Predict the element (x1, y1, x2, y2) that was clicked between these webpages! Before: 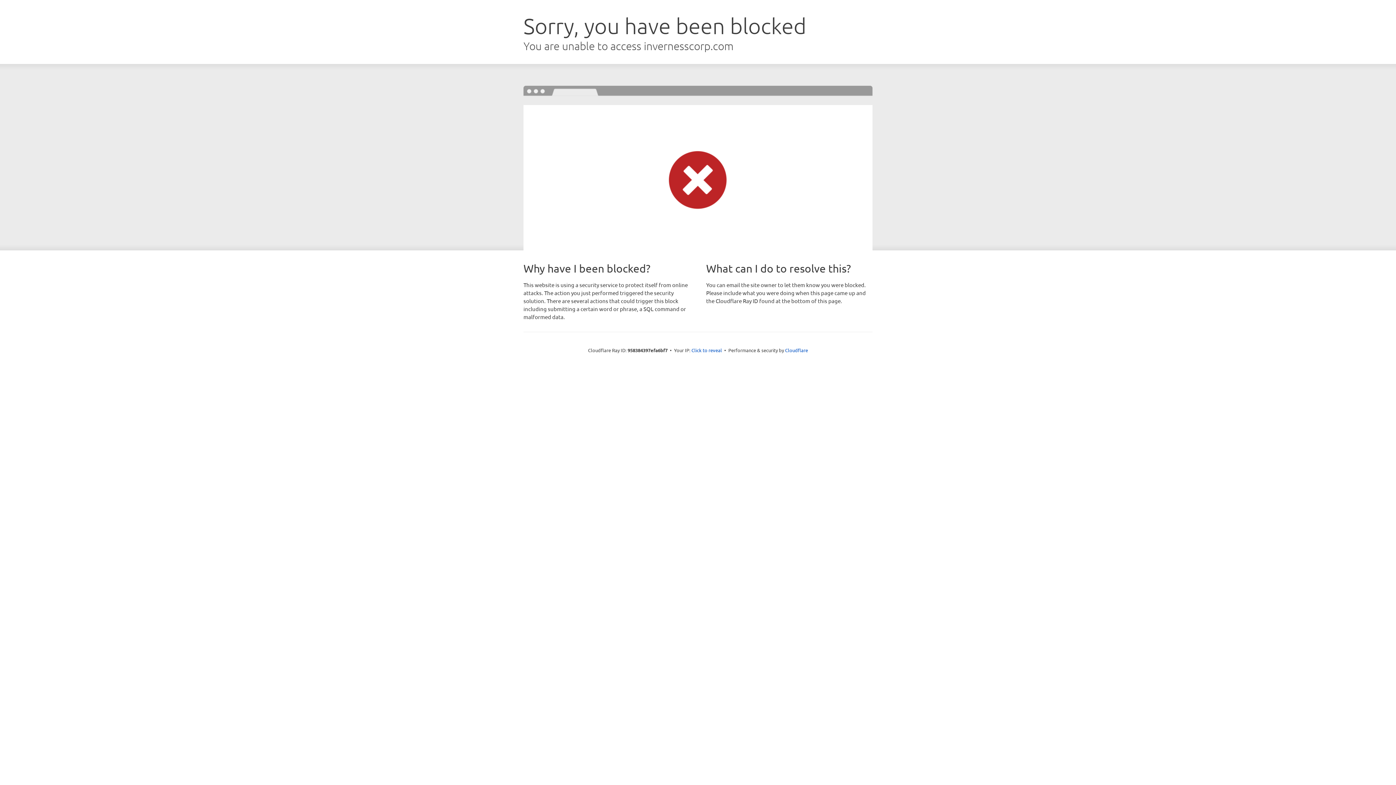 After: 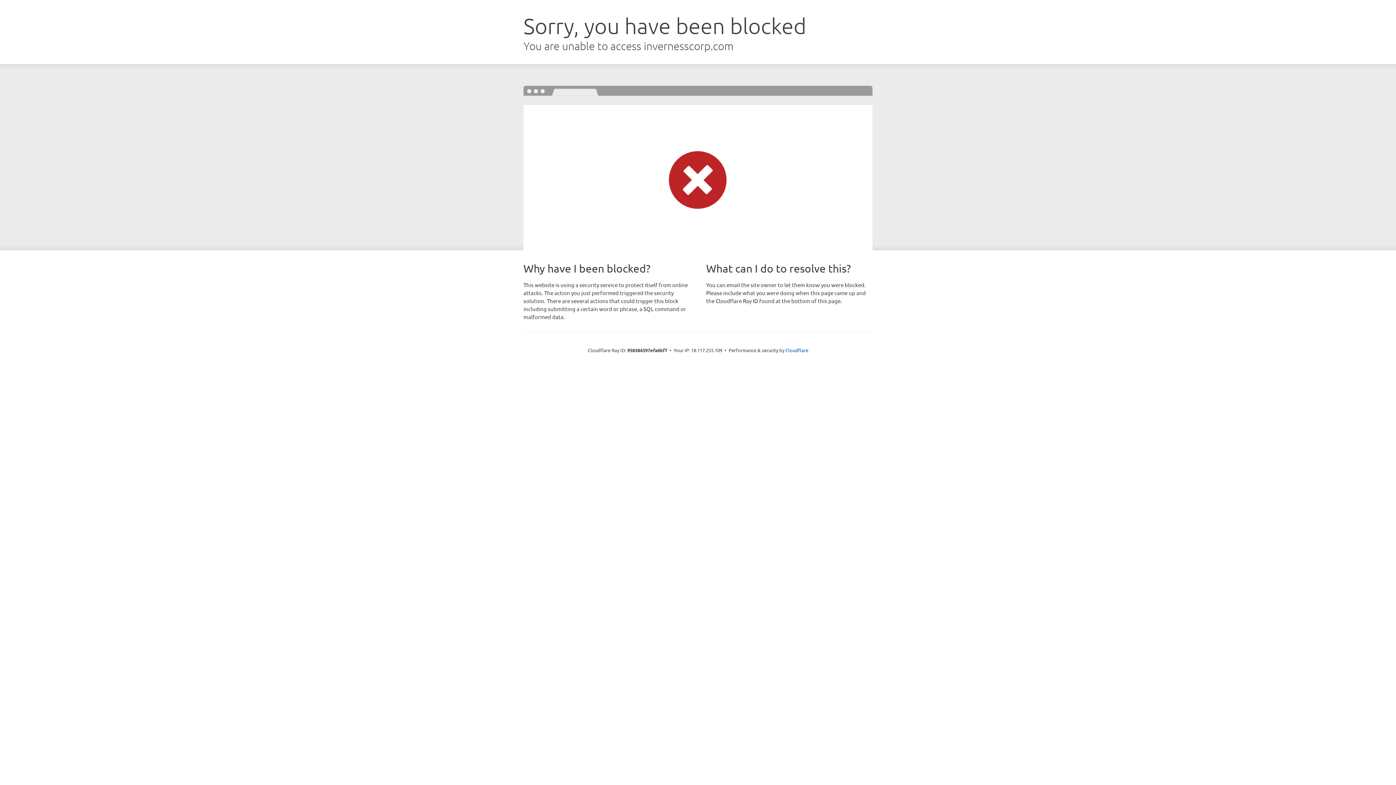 Action: bbox: (691, 346, 722, 353) label: Click to reveal